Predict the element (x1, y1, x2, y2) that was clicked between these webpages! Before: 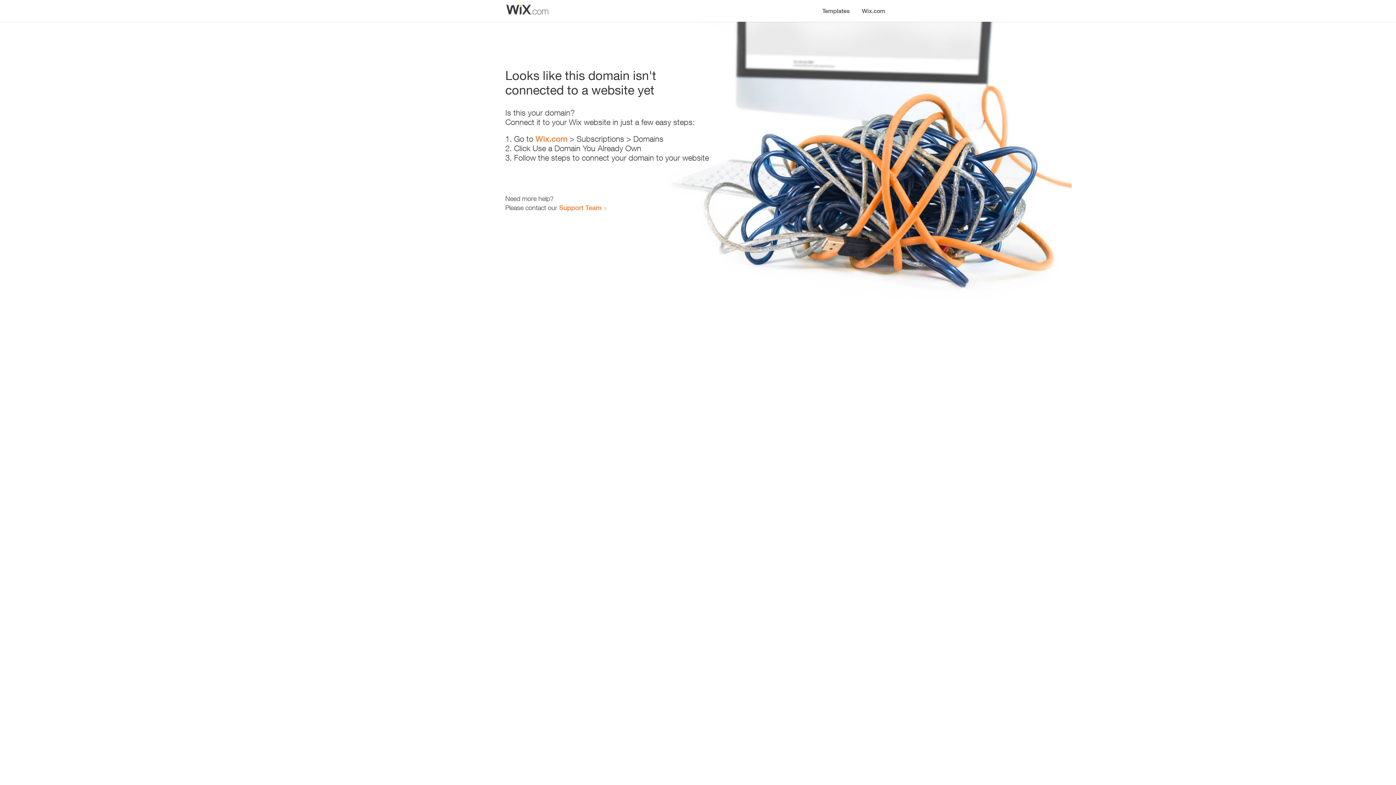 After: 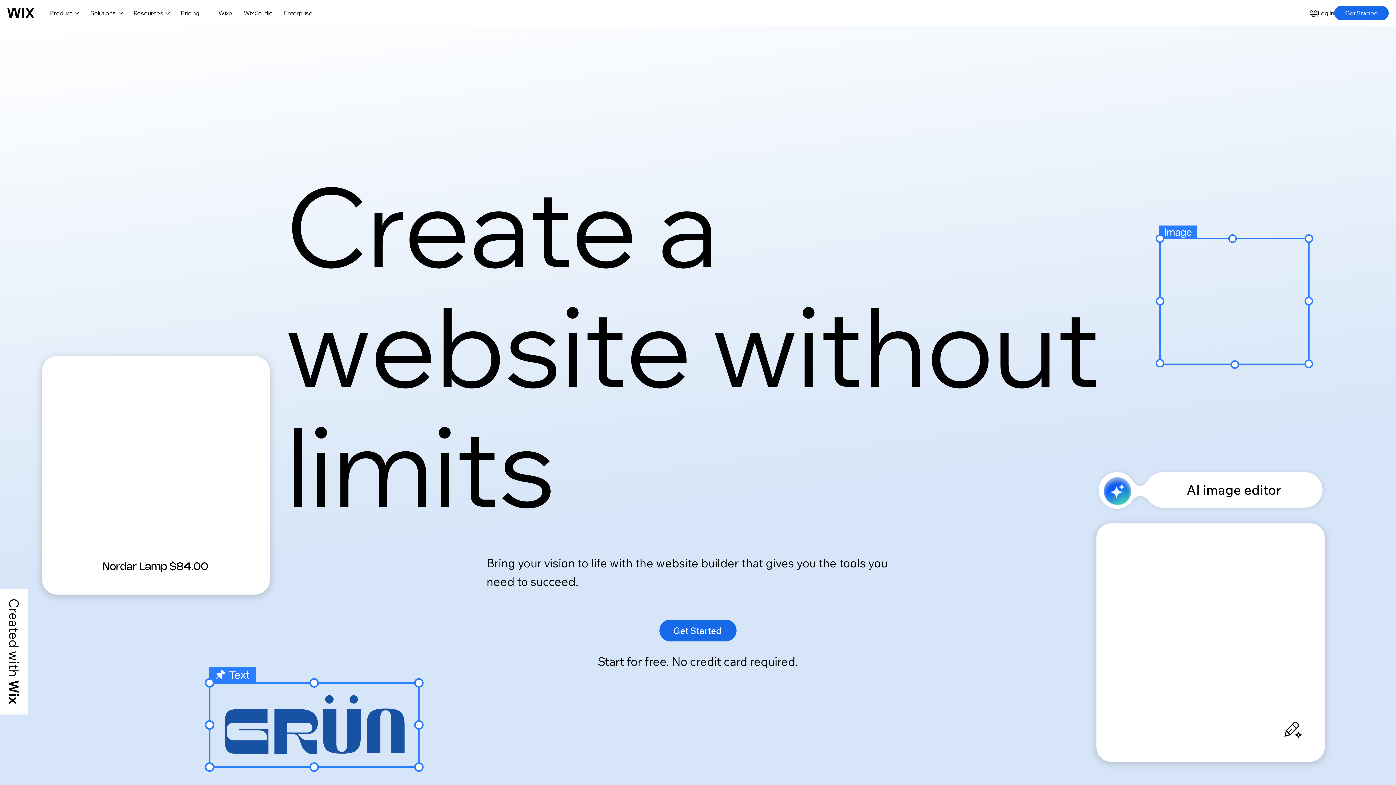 Action: label: Wix.com bbox: (535, 134, 567, 143)